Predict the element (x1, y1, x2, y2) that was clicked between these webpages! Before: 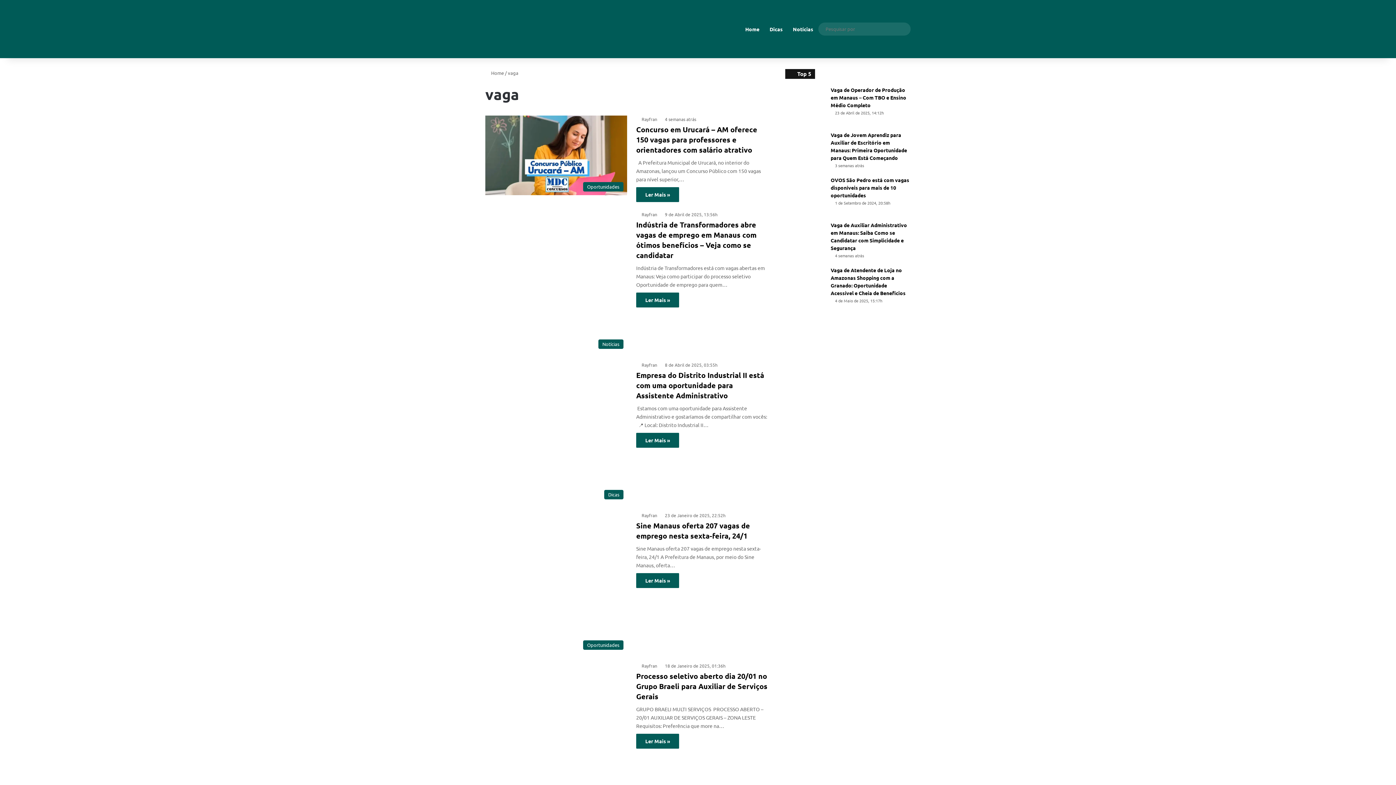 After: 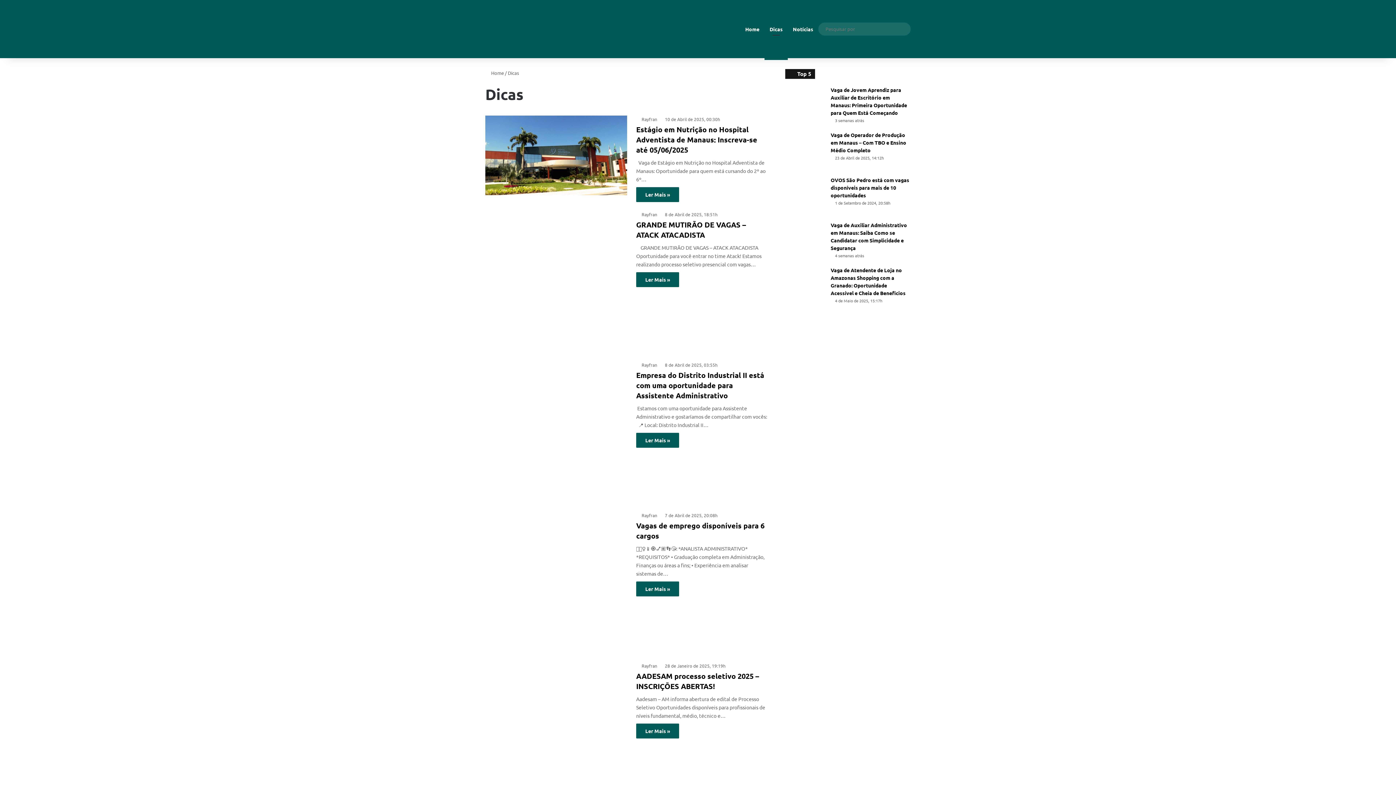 Action: bbox: (764, 0, 788, 58) label: Dicas